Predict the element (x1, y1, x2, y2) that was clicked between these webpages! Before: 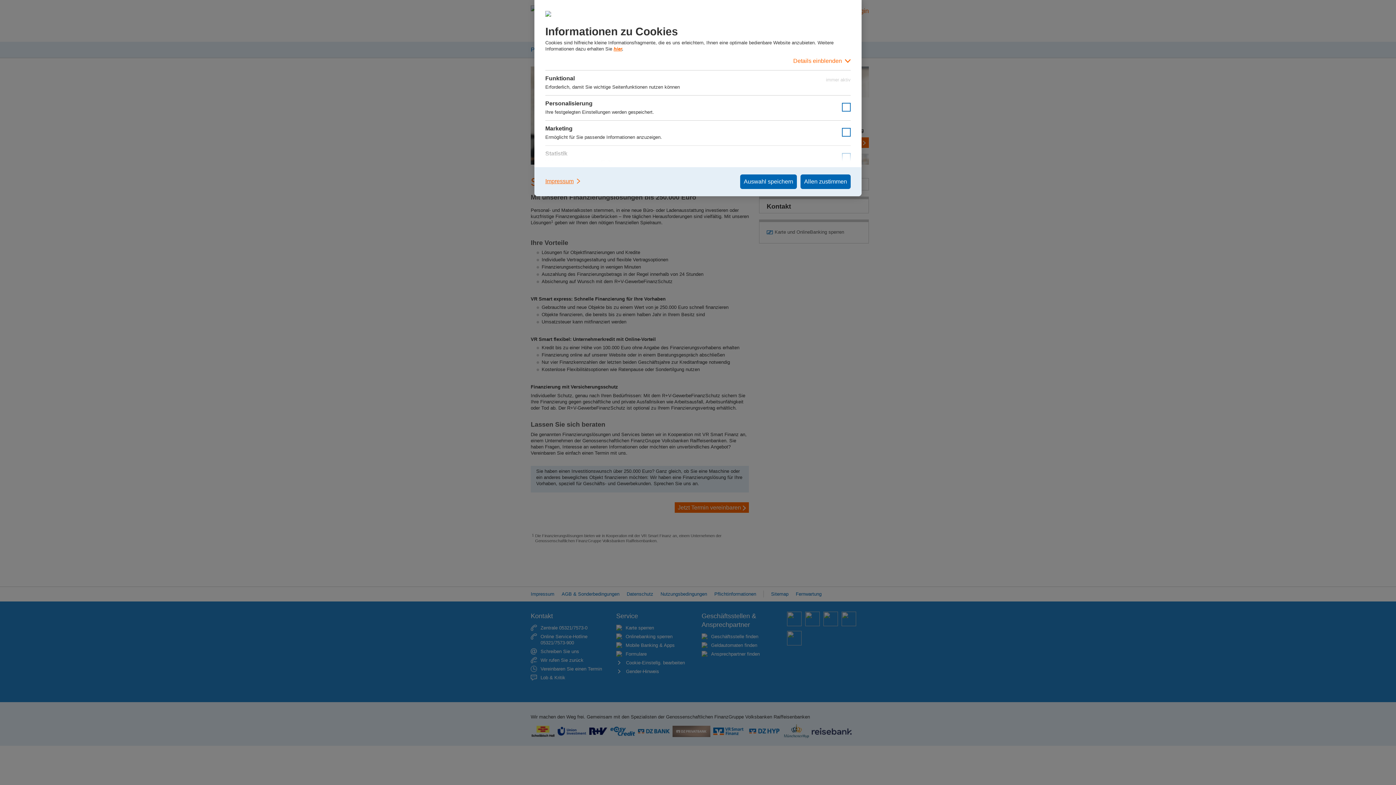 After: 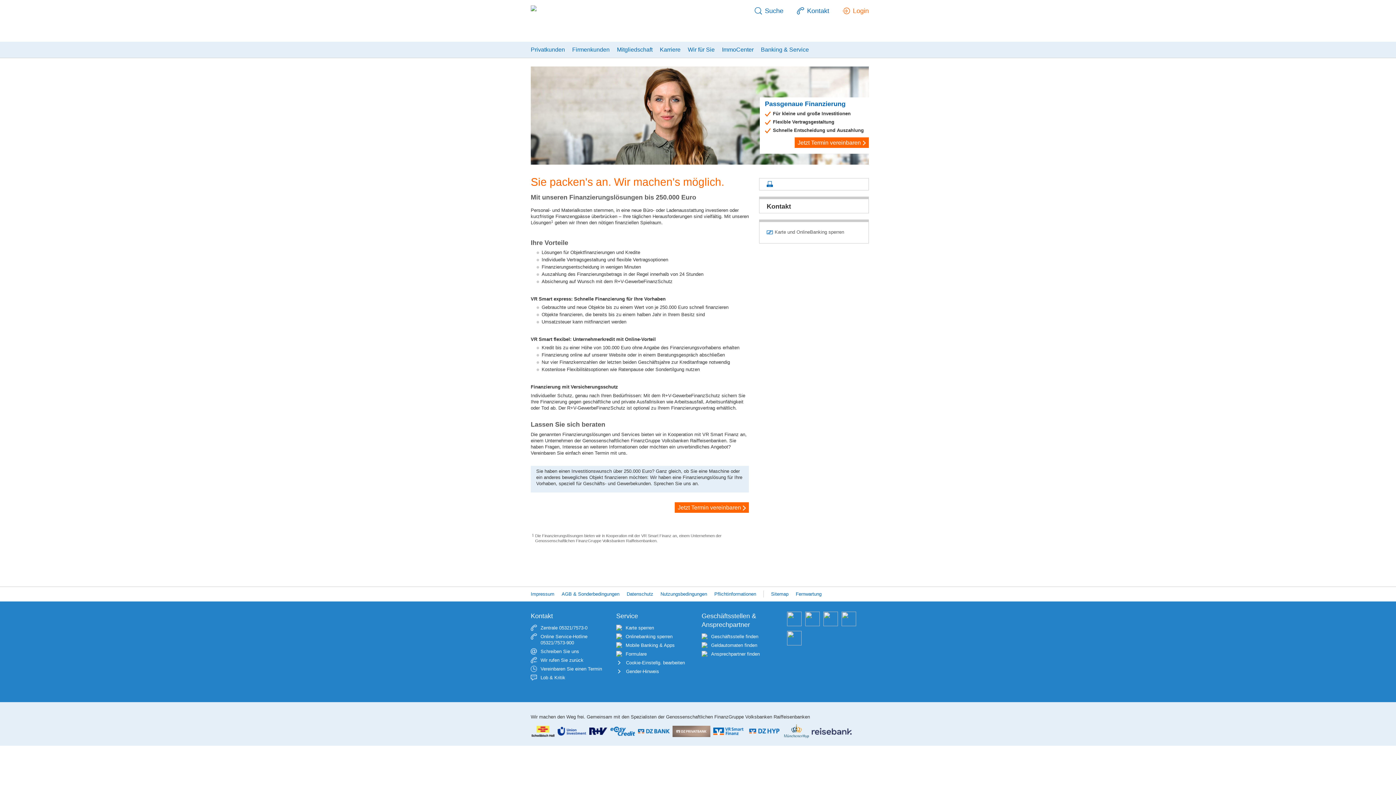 Action: bbox: (740, 174, 797, 189) label: Auswahl speichern